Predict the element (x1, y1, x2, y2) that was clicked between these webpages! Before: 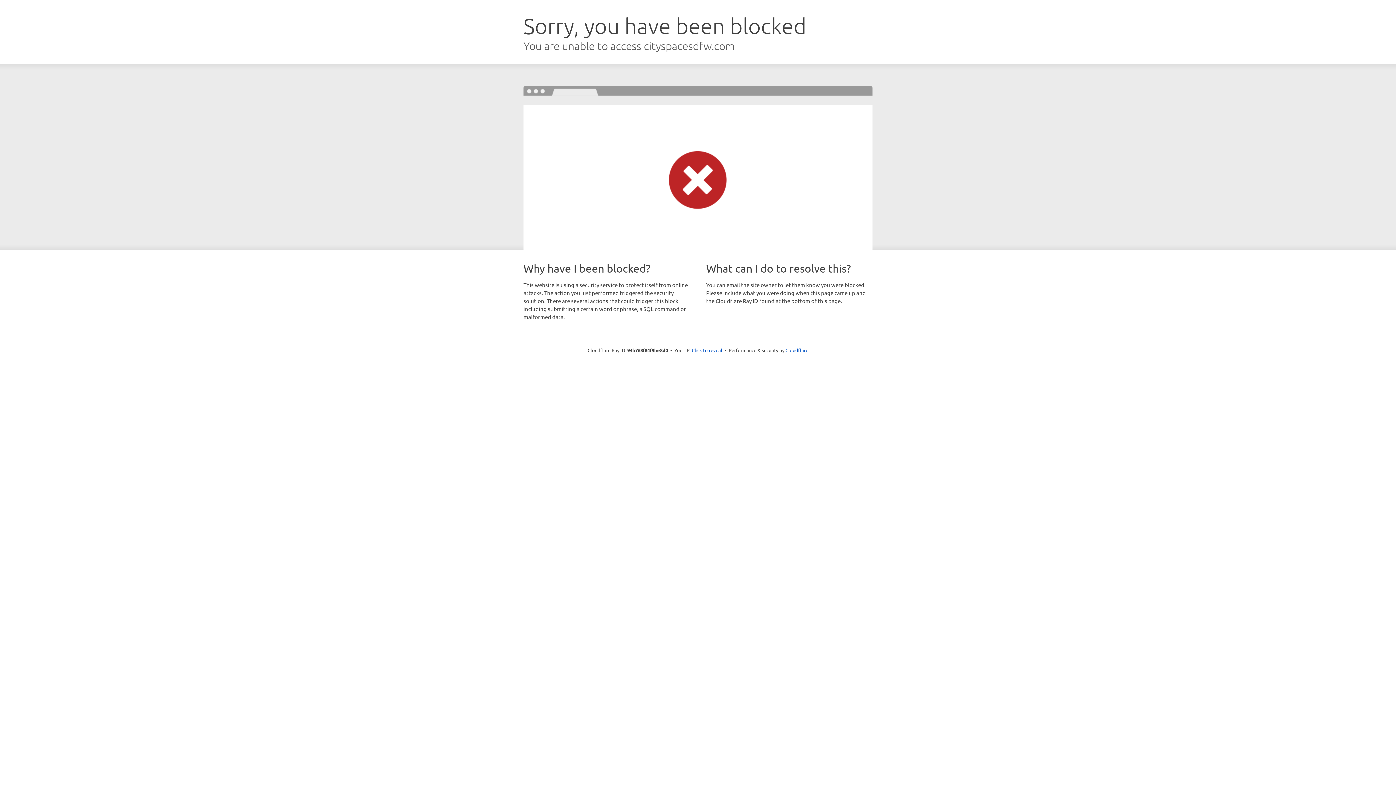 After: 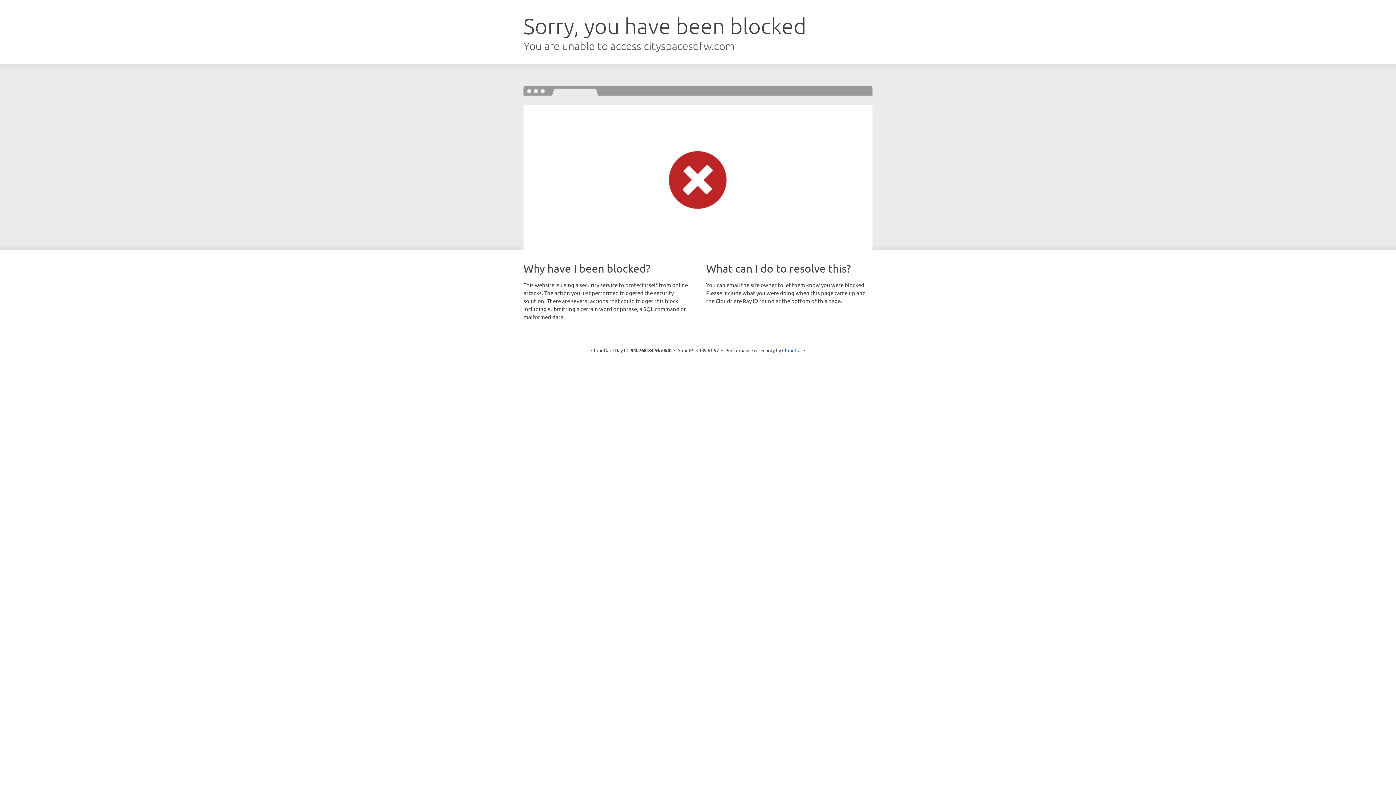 Action: bbox: (692, 346, 722, 353) label: Click to reveal